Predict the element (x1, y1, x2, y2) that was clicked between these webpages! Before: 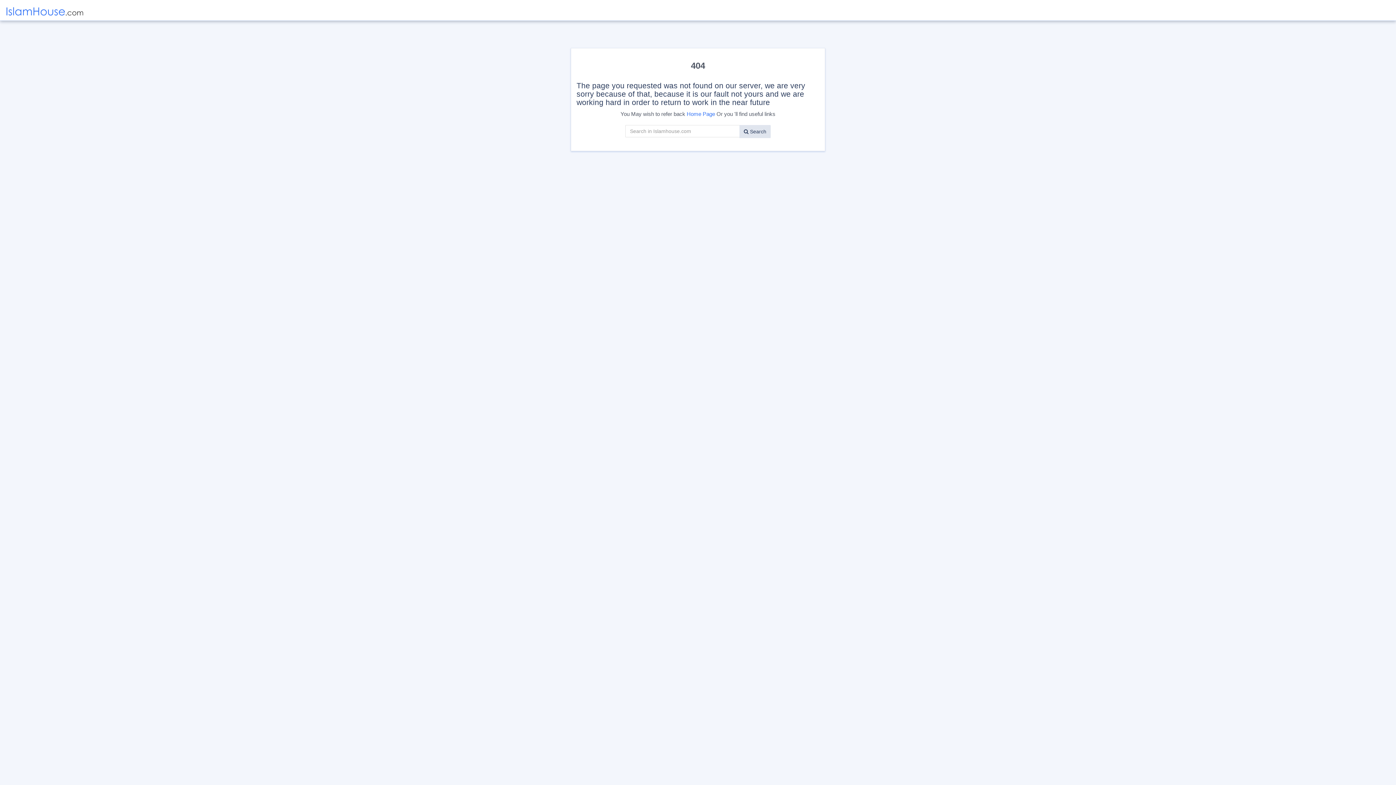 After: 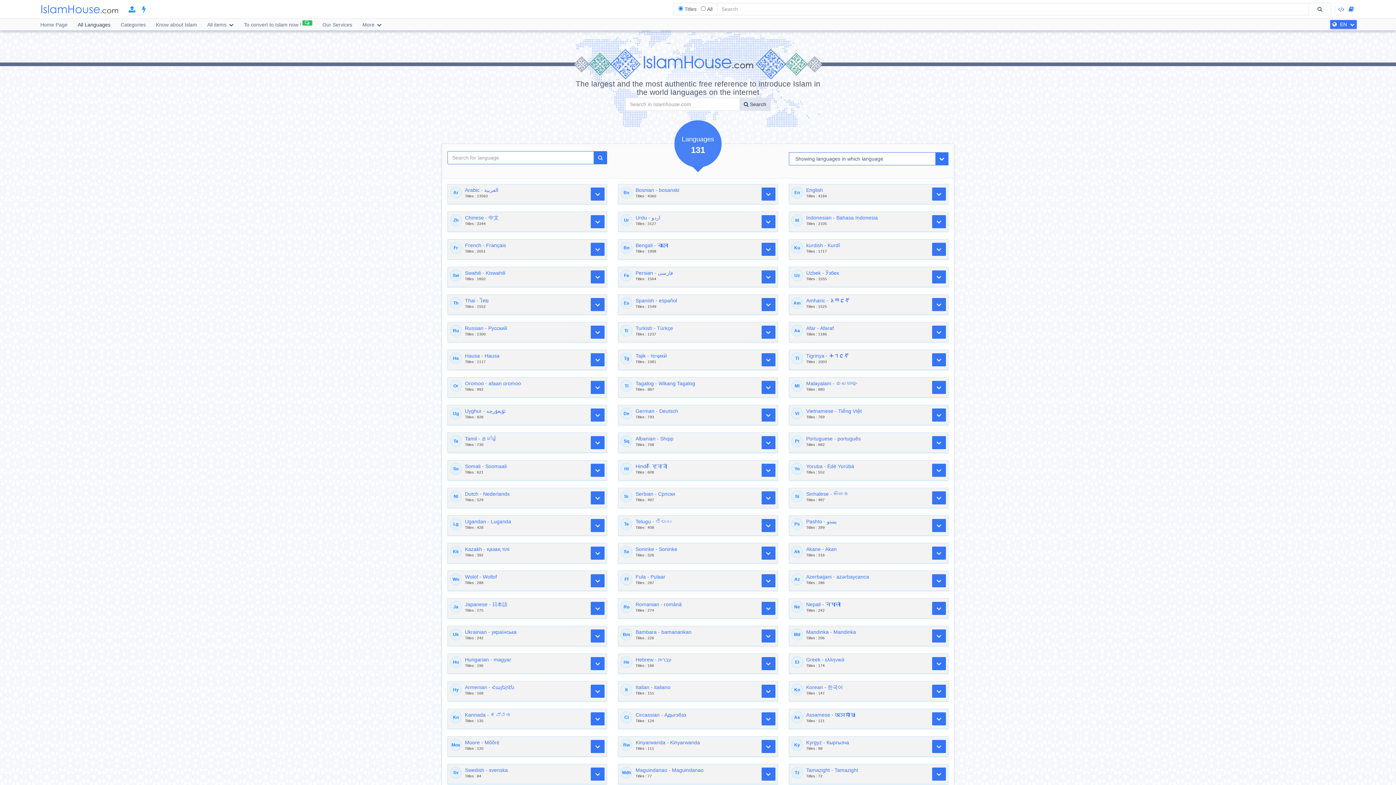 Action: bbox: (686, 110, 715, 117) label: Home Page